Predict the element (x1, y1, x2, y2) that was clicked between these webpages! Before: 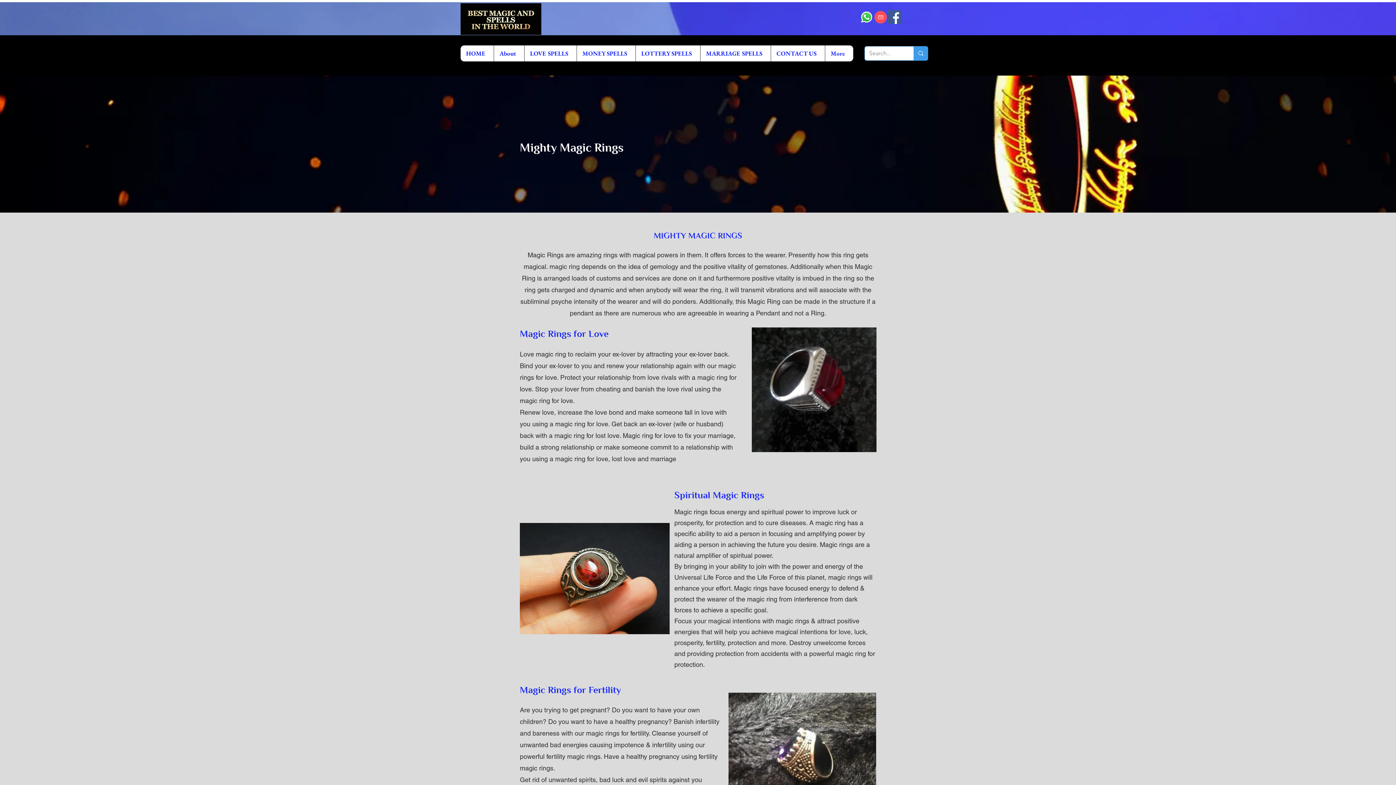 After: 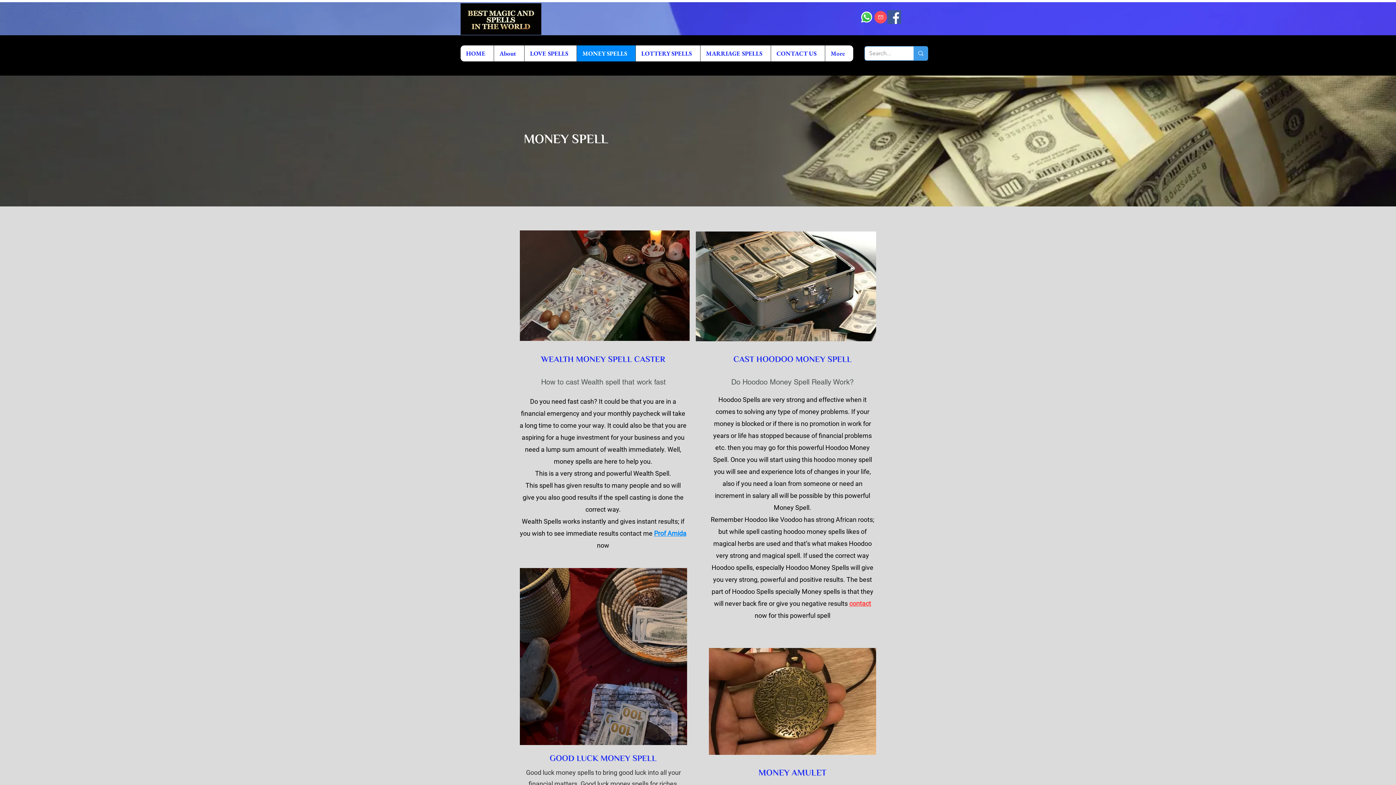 Action: bbox: (576, 45, 635, 61) label: MONEY SPELLS